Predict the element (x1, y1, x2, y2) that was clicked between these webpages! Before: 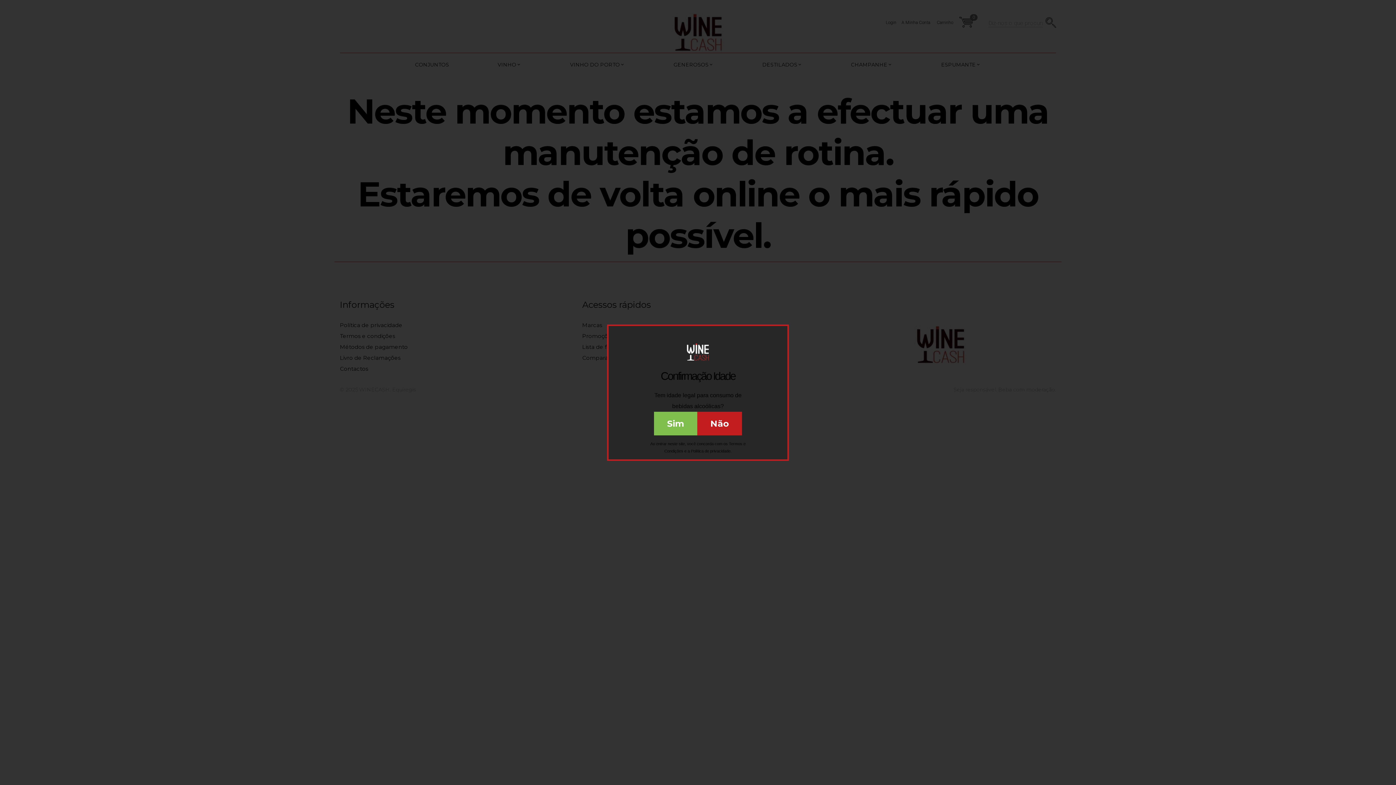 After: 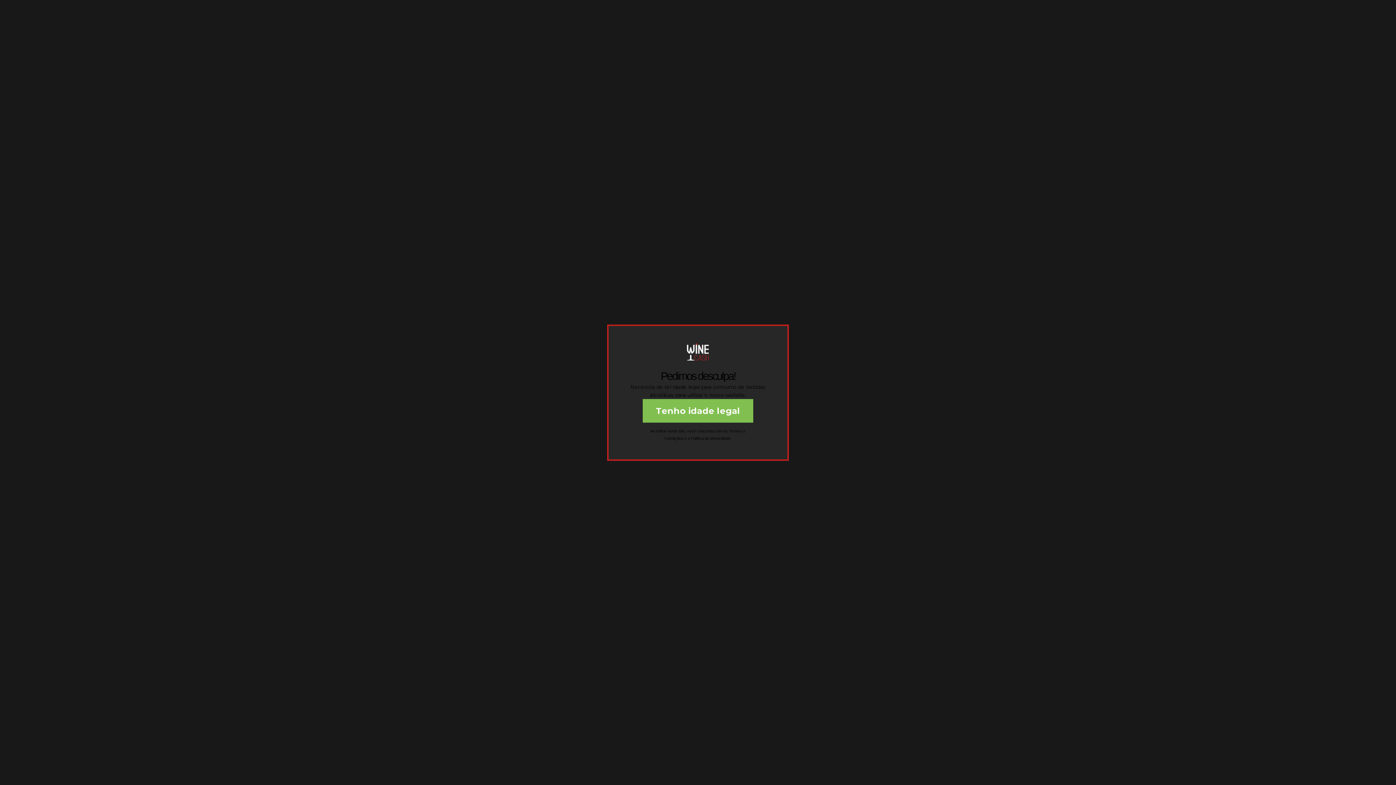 Action: label: Não bbox: (697, 411, 742, 435)